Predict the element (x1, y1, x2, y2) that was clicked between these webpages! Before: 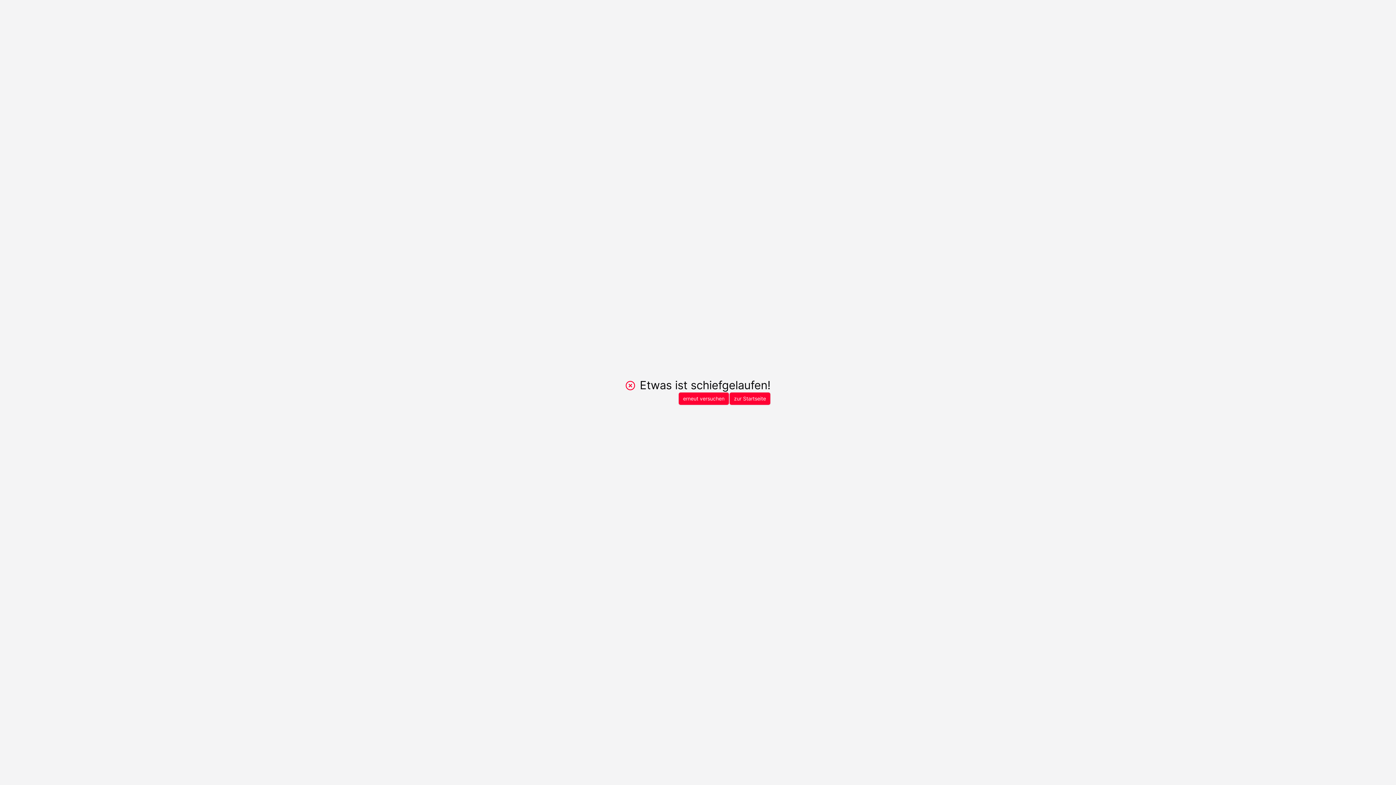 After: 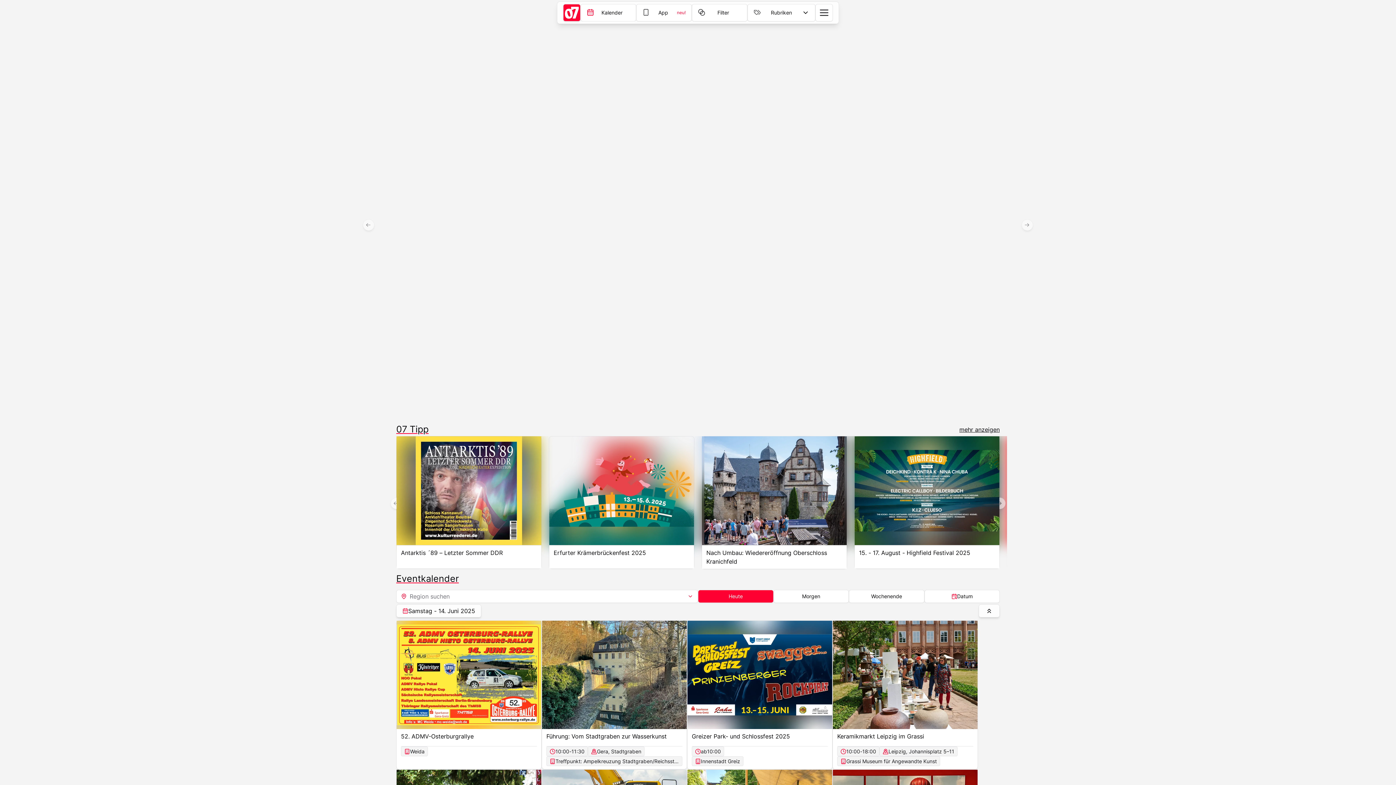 Action: label: zur Startseite bbox: (729, 392, 770, 405)